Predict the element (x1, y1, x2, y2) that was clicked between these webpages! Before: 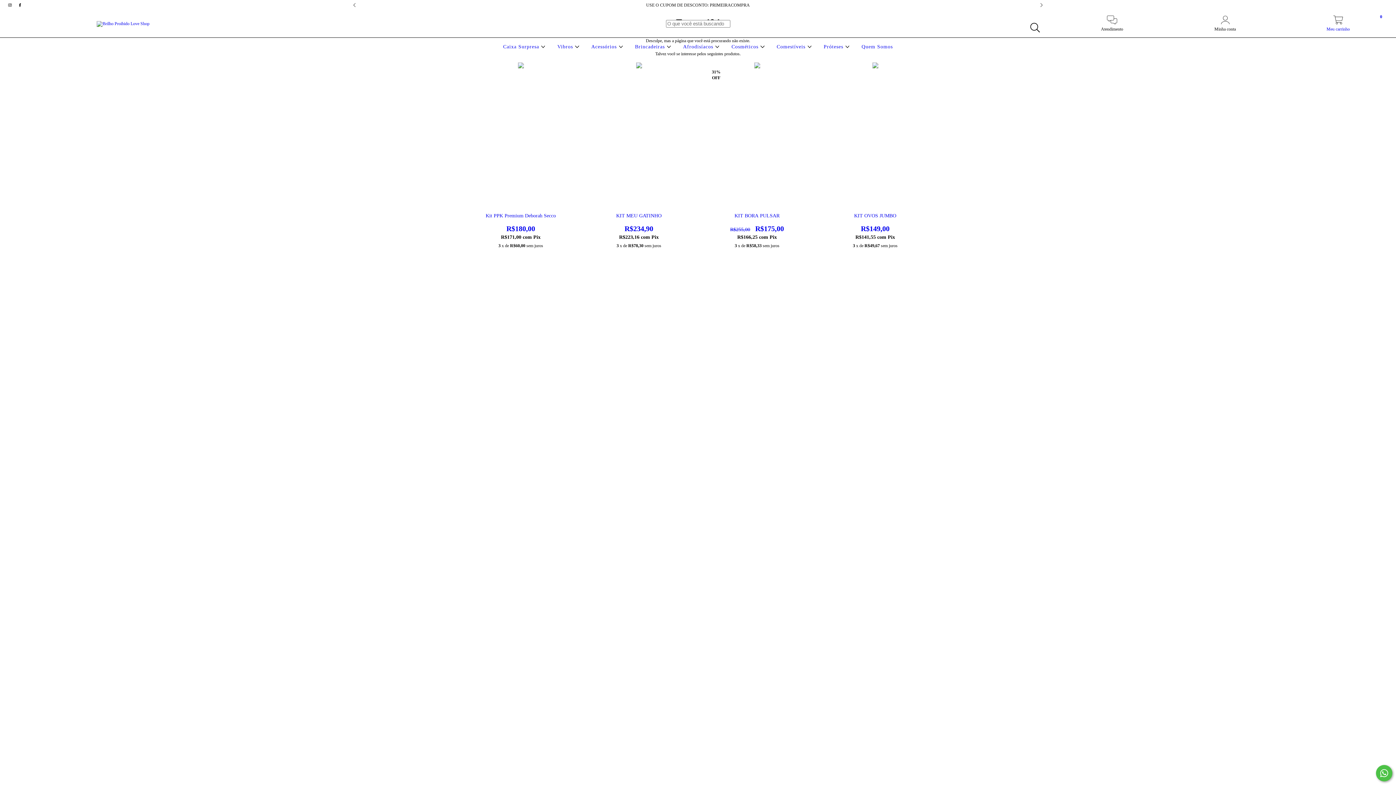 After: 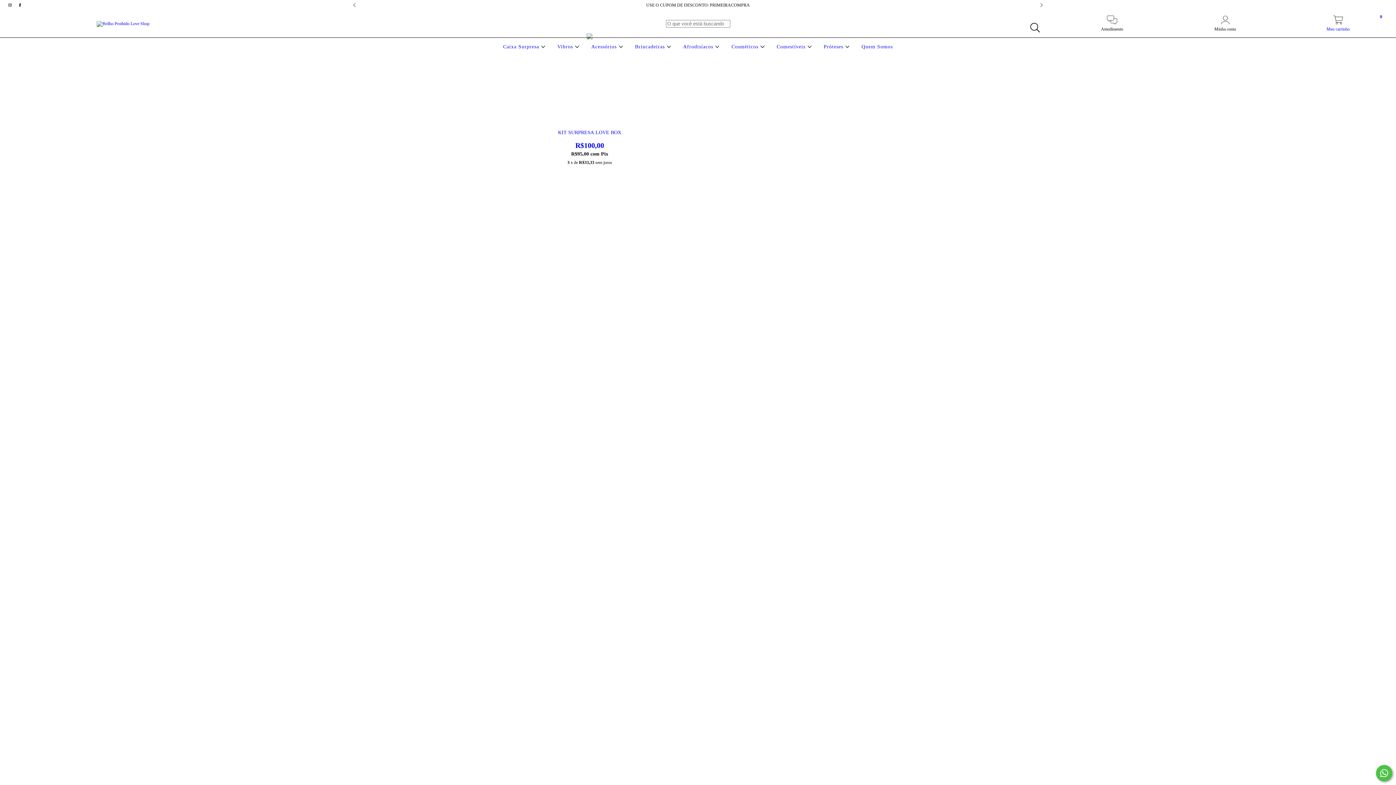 Action: label: Caixa Surpresa  bbox: (501, 44, 547, 49)